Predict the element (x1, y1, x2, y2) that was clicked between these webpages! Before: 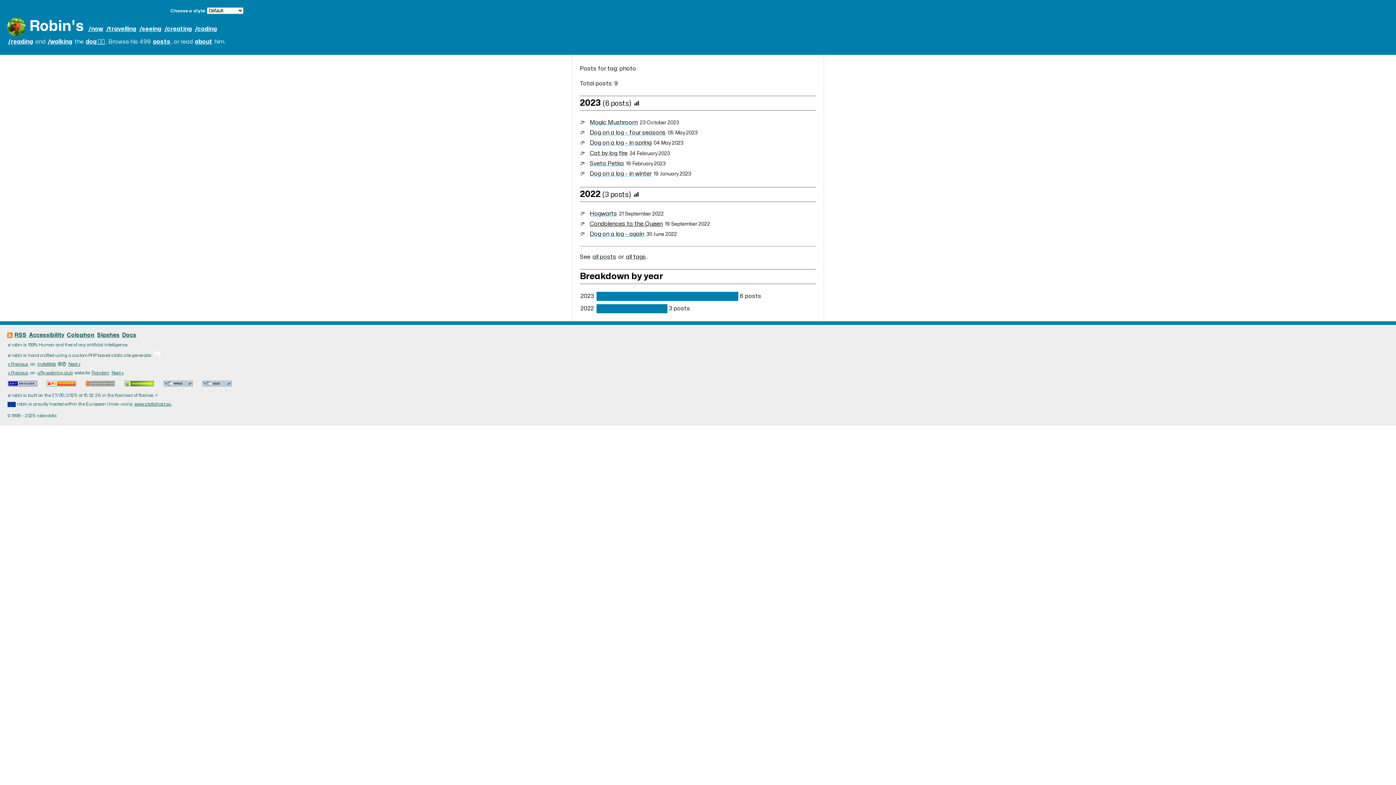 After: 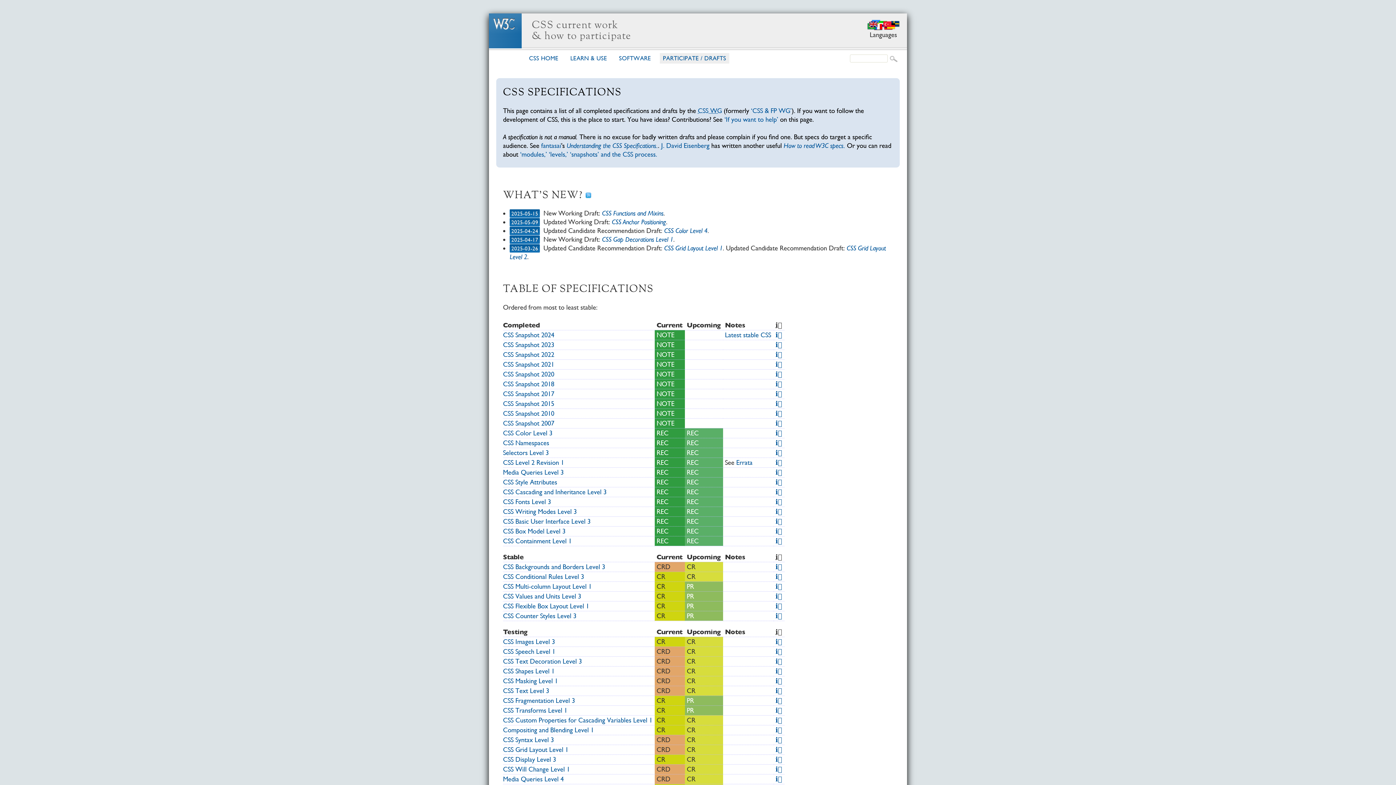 Action: bbox: (201, 379, 232, 389)